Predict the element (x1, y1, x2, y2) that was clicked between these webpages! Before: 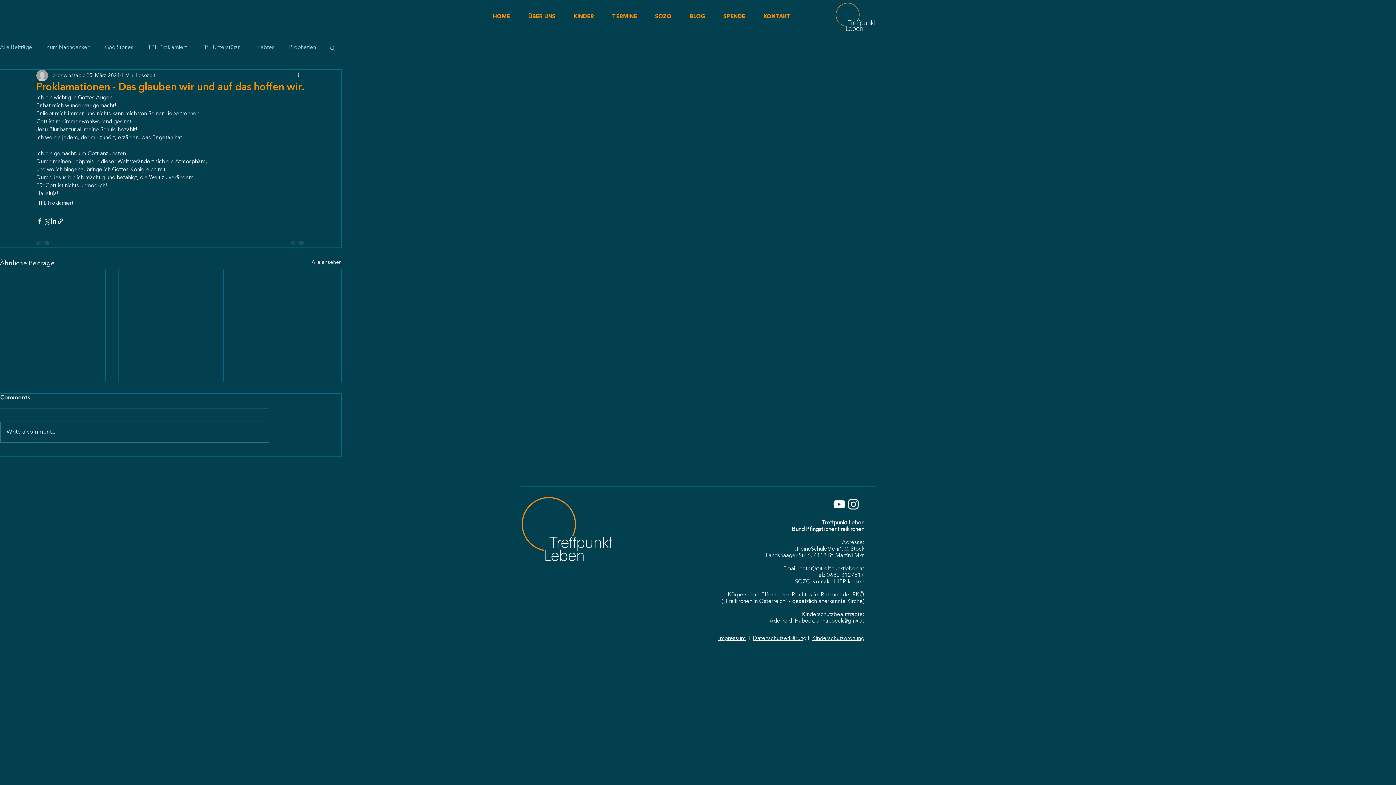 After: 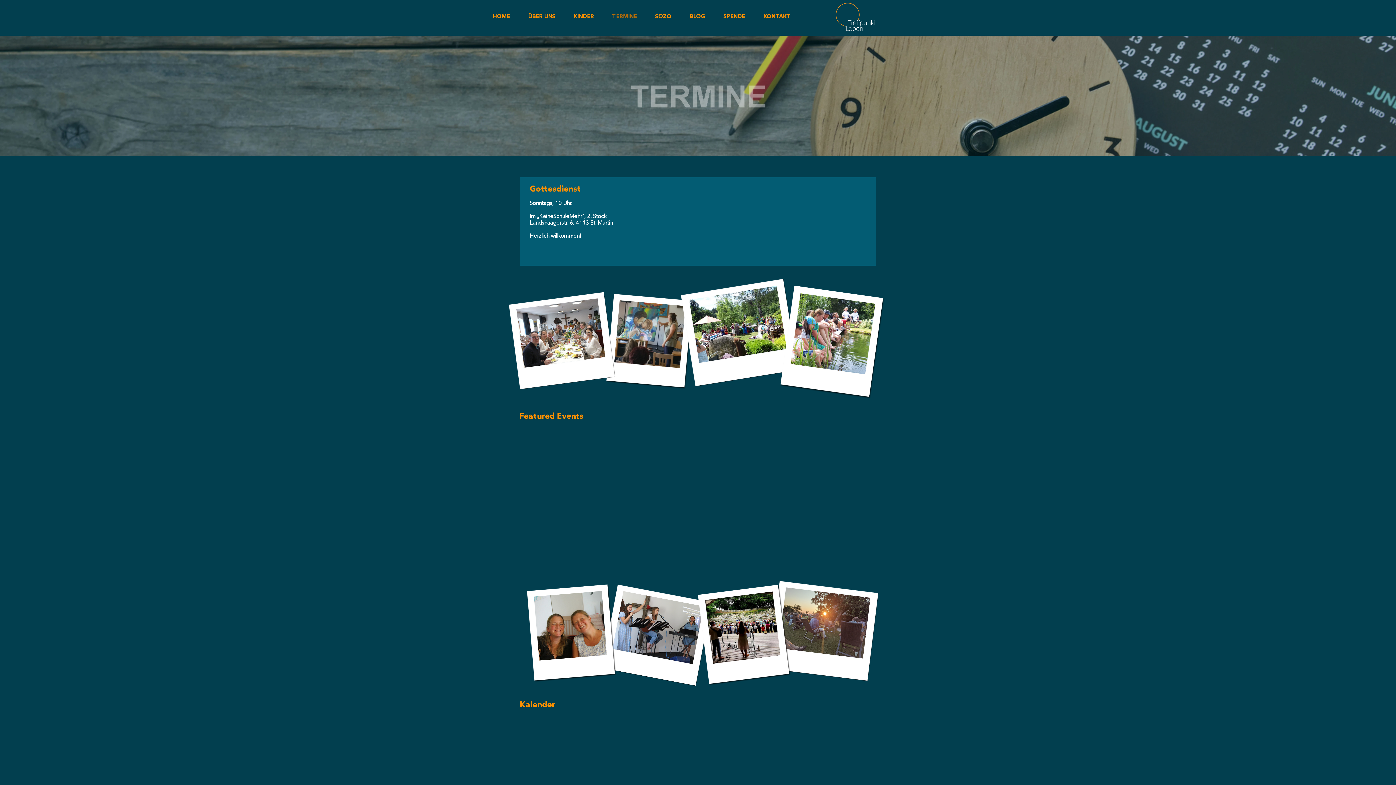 Action: label: TERMINE bbox: (603, 9, 646, 24)